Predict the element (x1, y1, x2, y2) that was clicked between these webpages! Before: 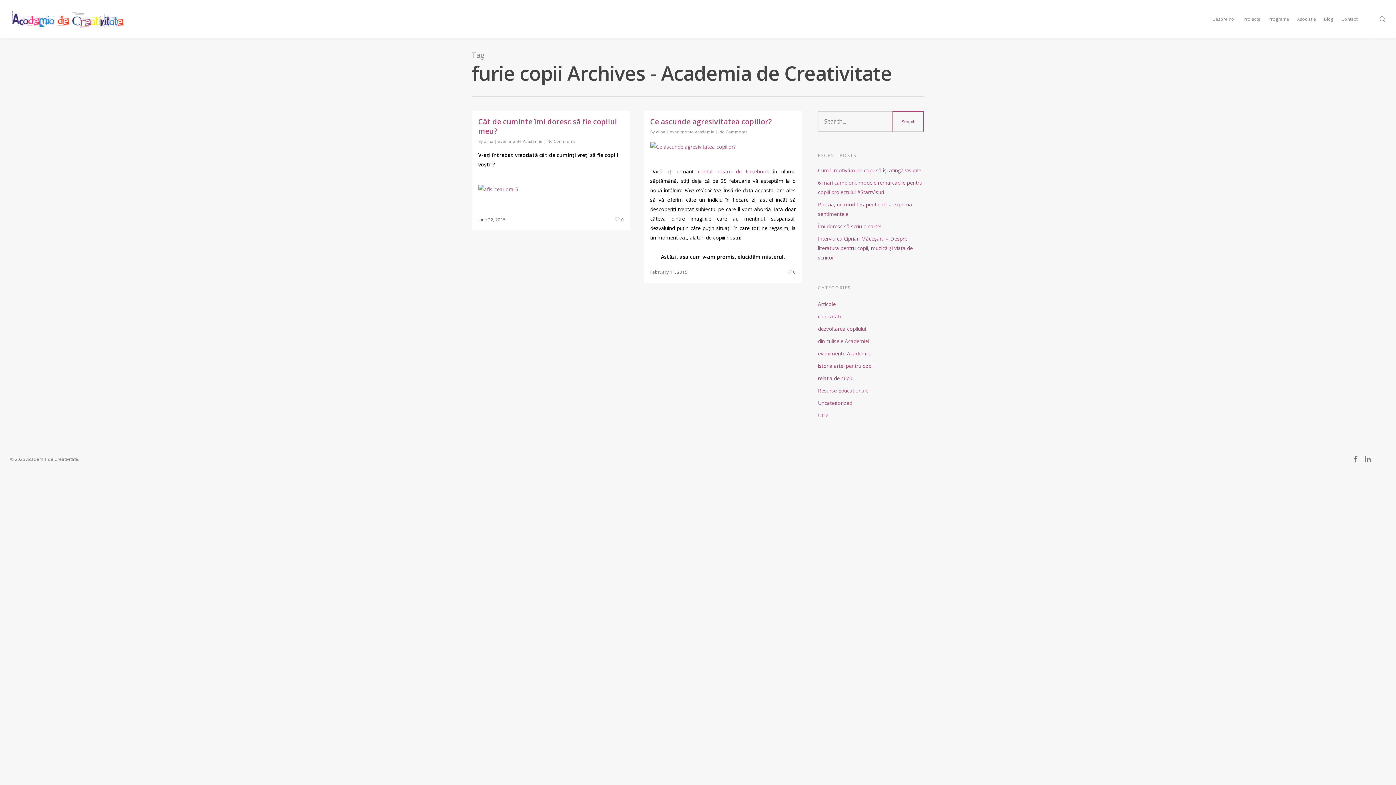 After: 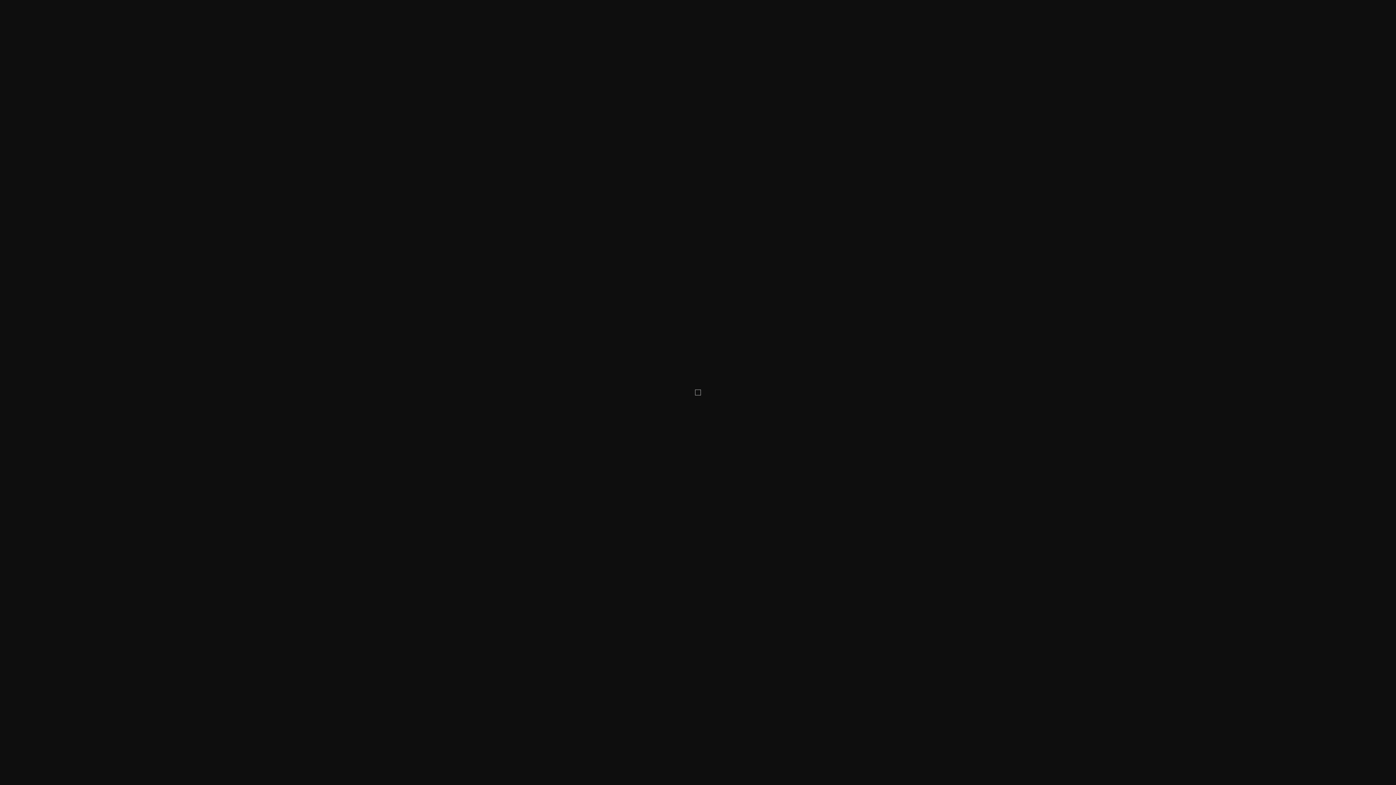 Action: bbox: (478, 184, 623, 194)